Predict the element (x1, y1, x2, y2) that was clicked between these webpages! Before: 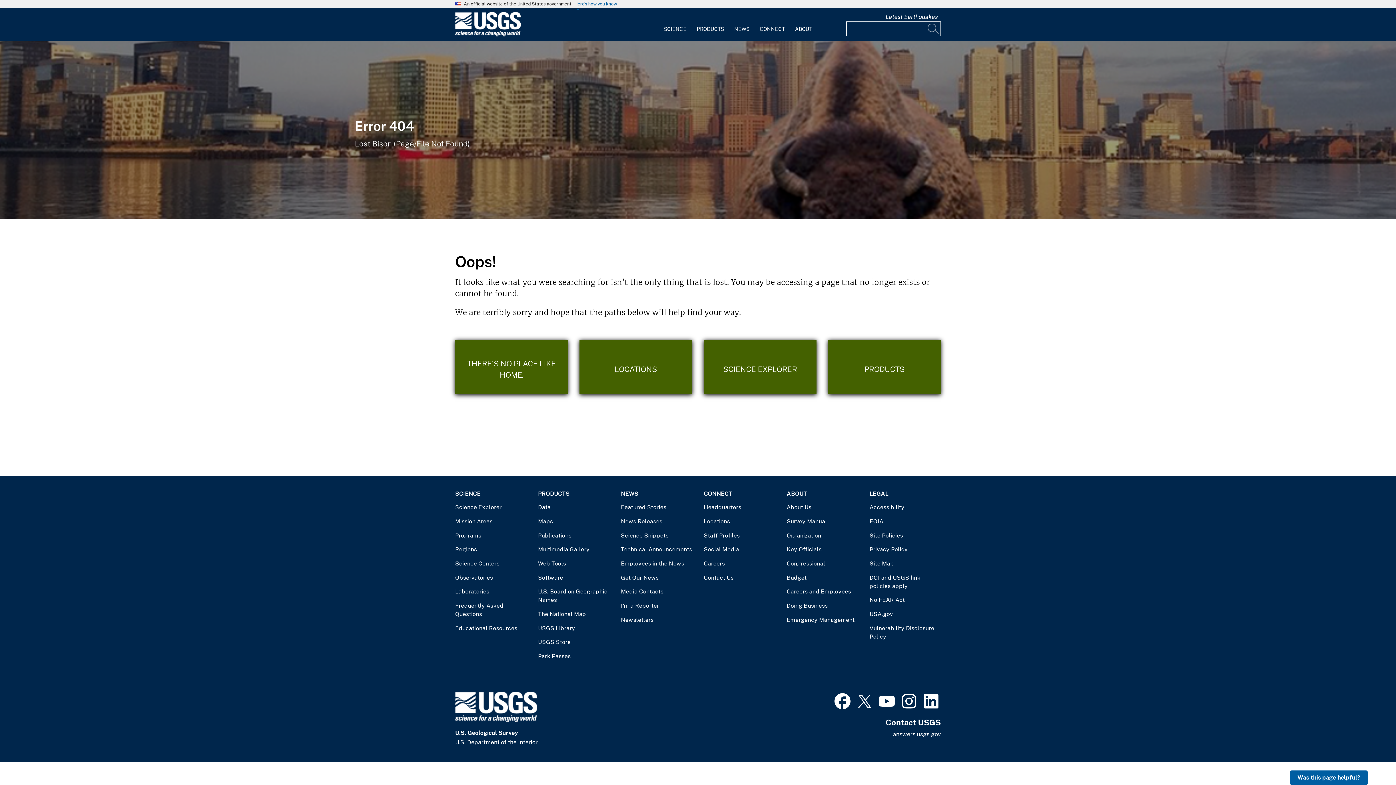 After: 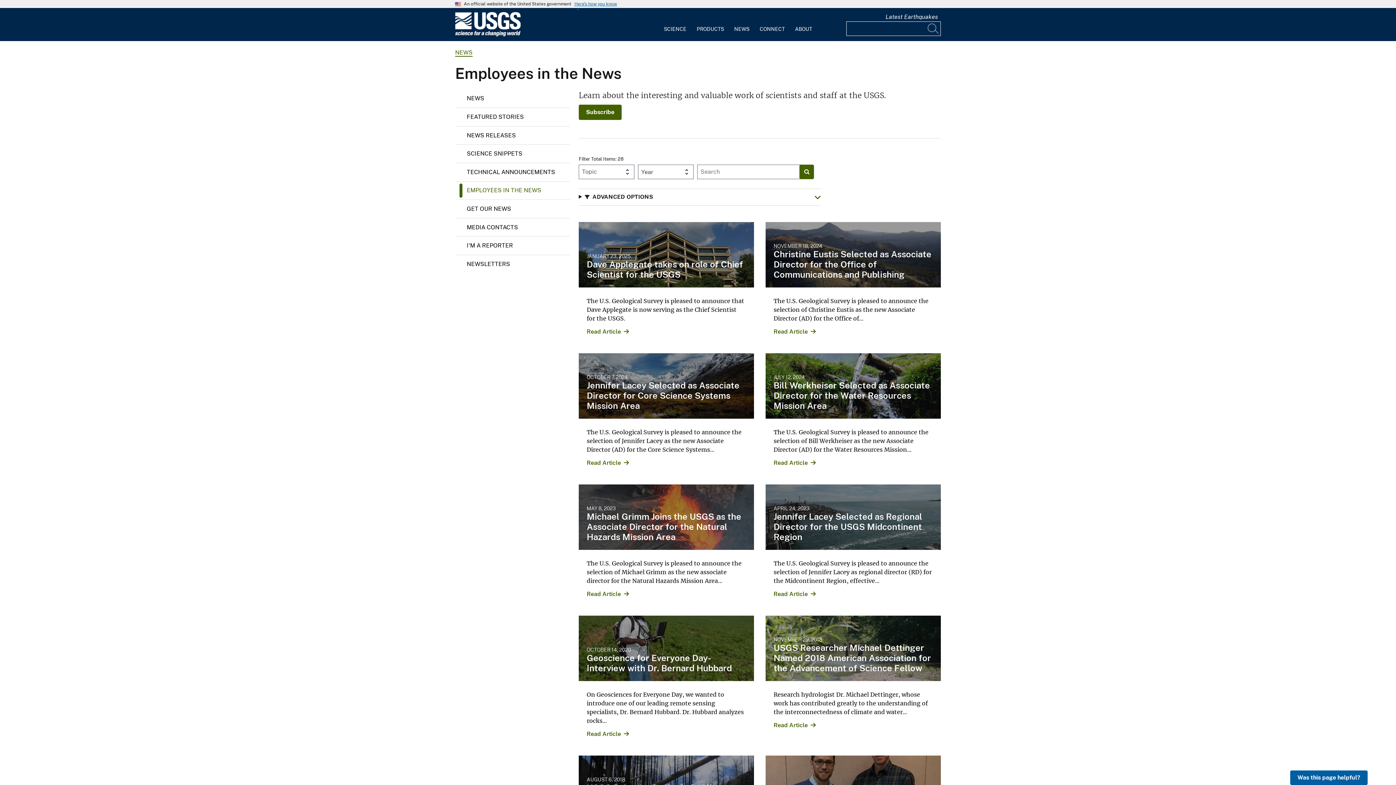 Action: label: Employees in the News bbox: (621, 559, 692, 567)